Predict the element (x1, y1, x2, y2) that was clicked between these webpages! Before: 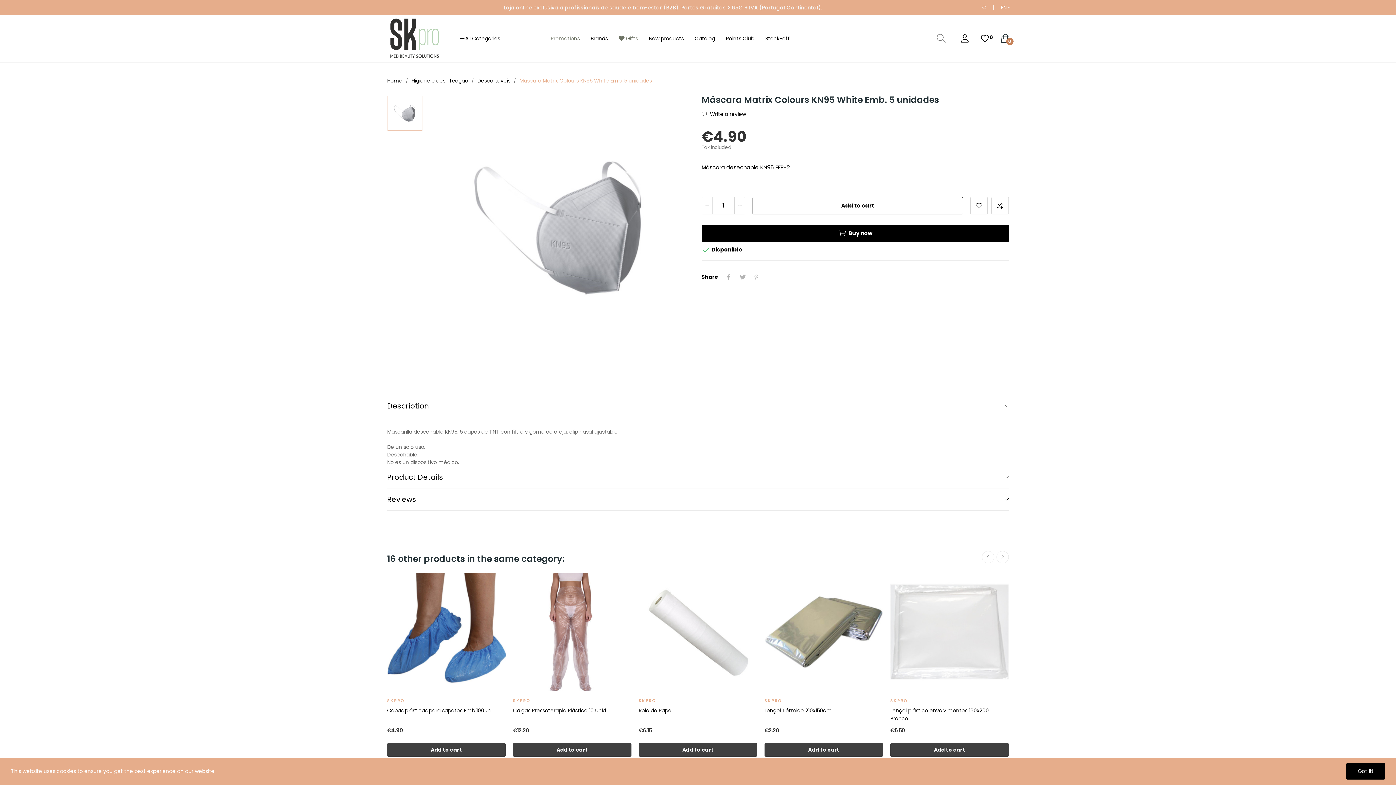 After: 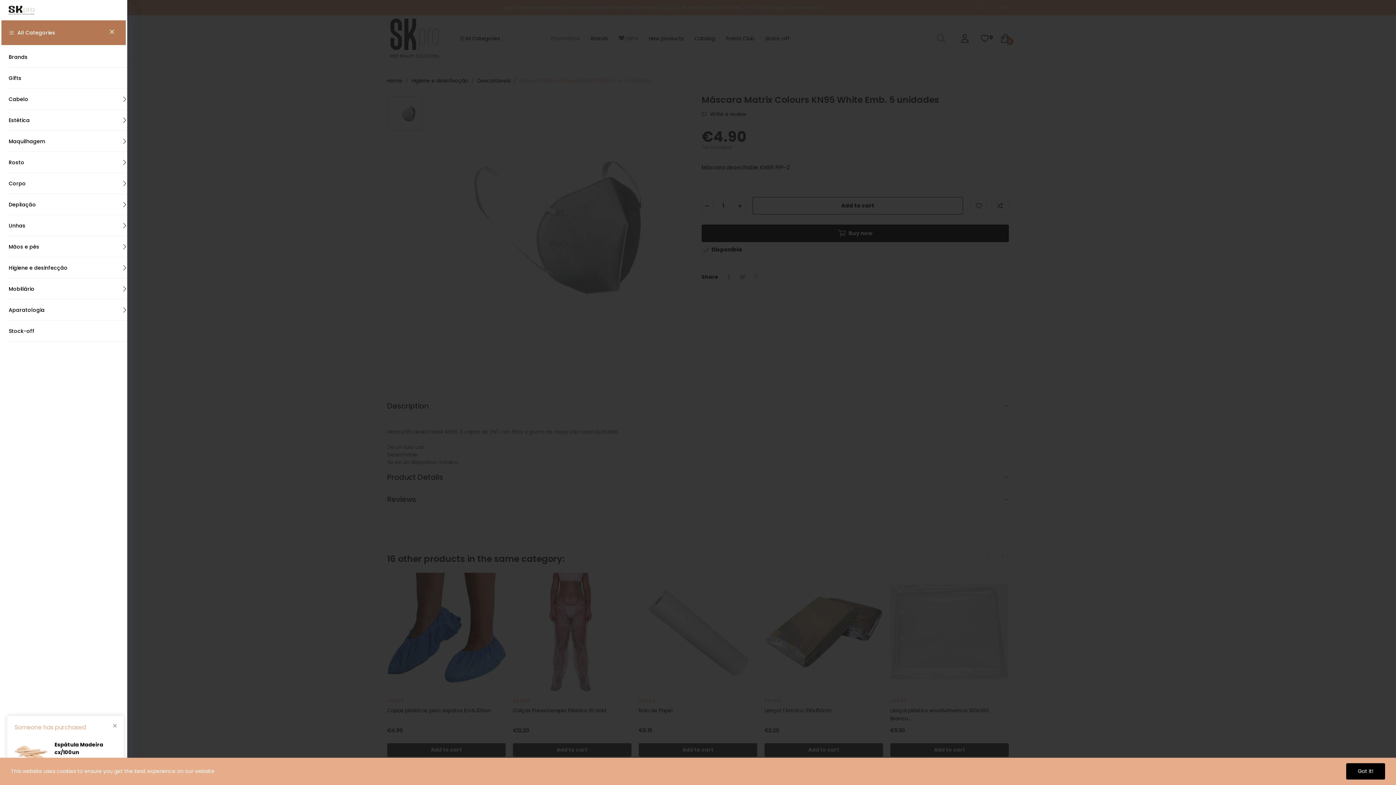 Action: bbox: (457, 34, 502, 42) label: All Categories